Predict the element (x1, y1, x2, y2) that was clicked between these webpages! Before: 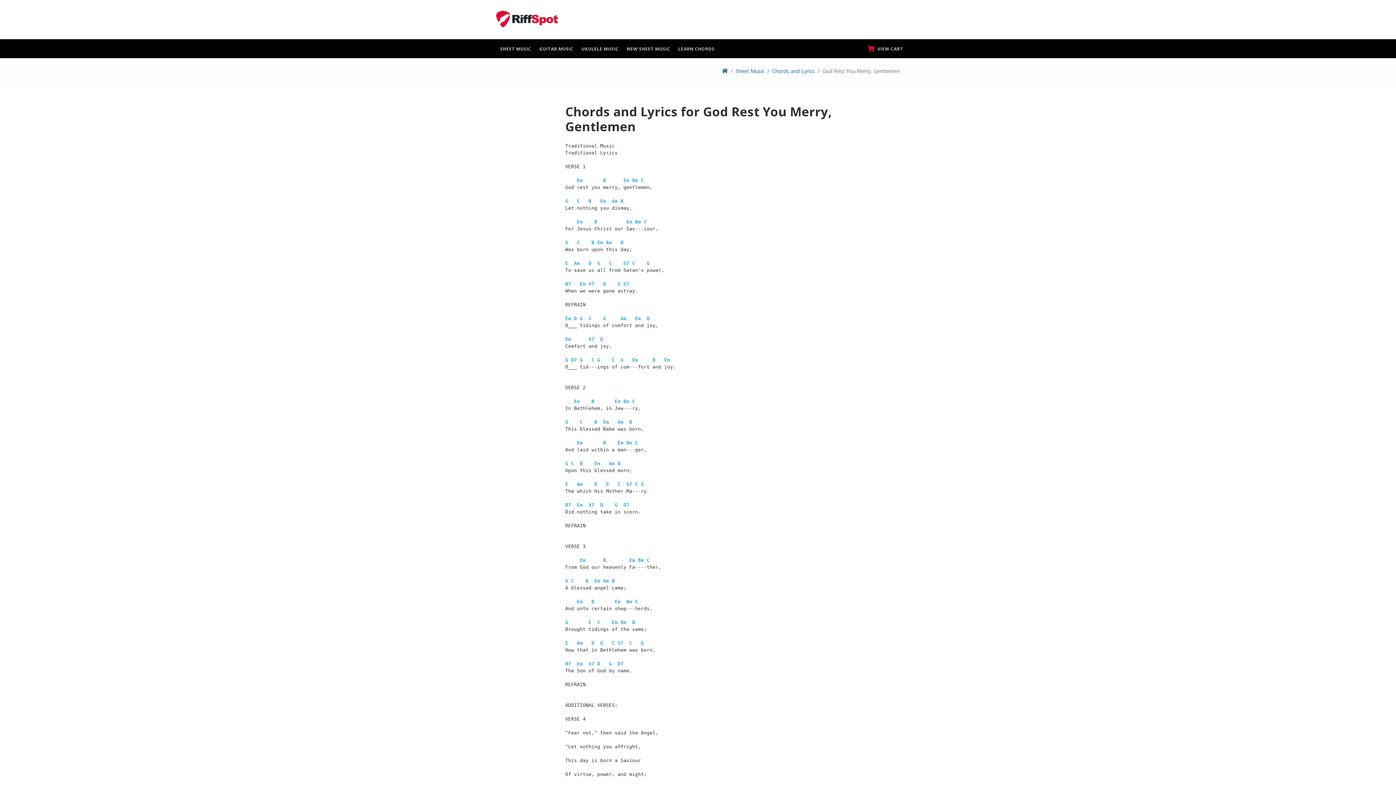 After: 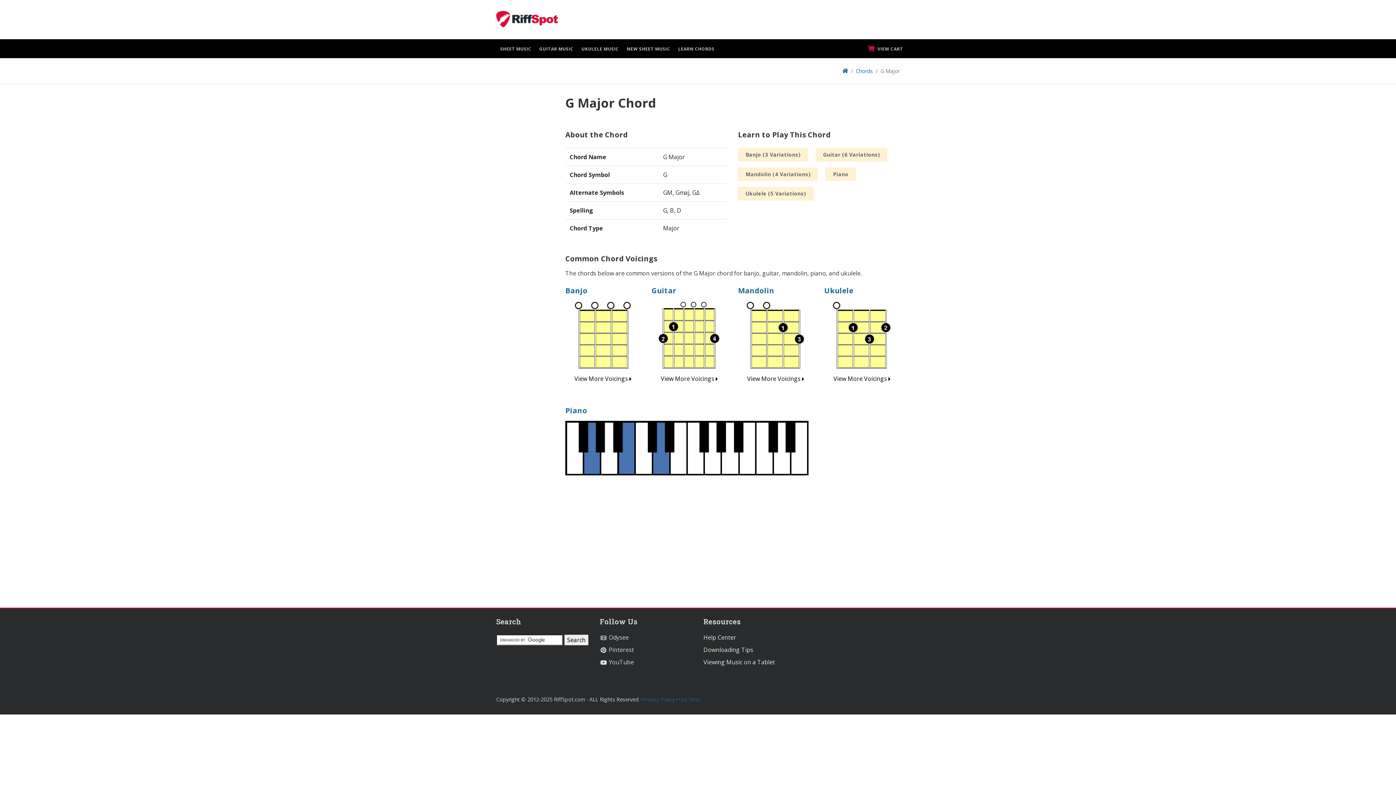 Action: bbox: (580, 357, 582, 362) label: G